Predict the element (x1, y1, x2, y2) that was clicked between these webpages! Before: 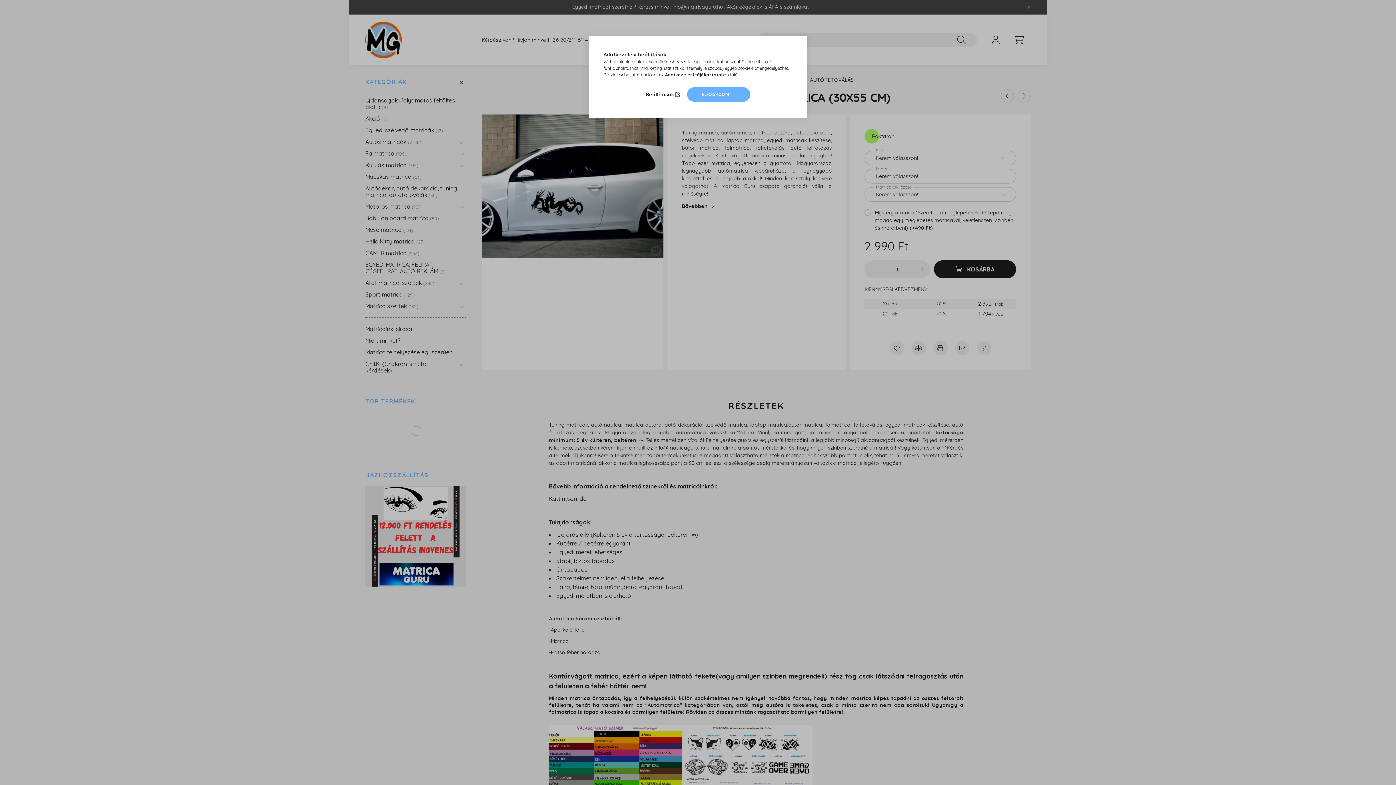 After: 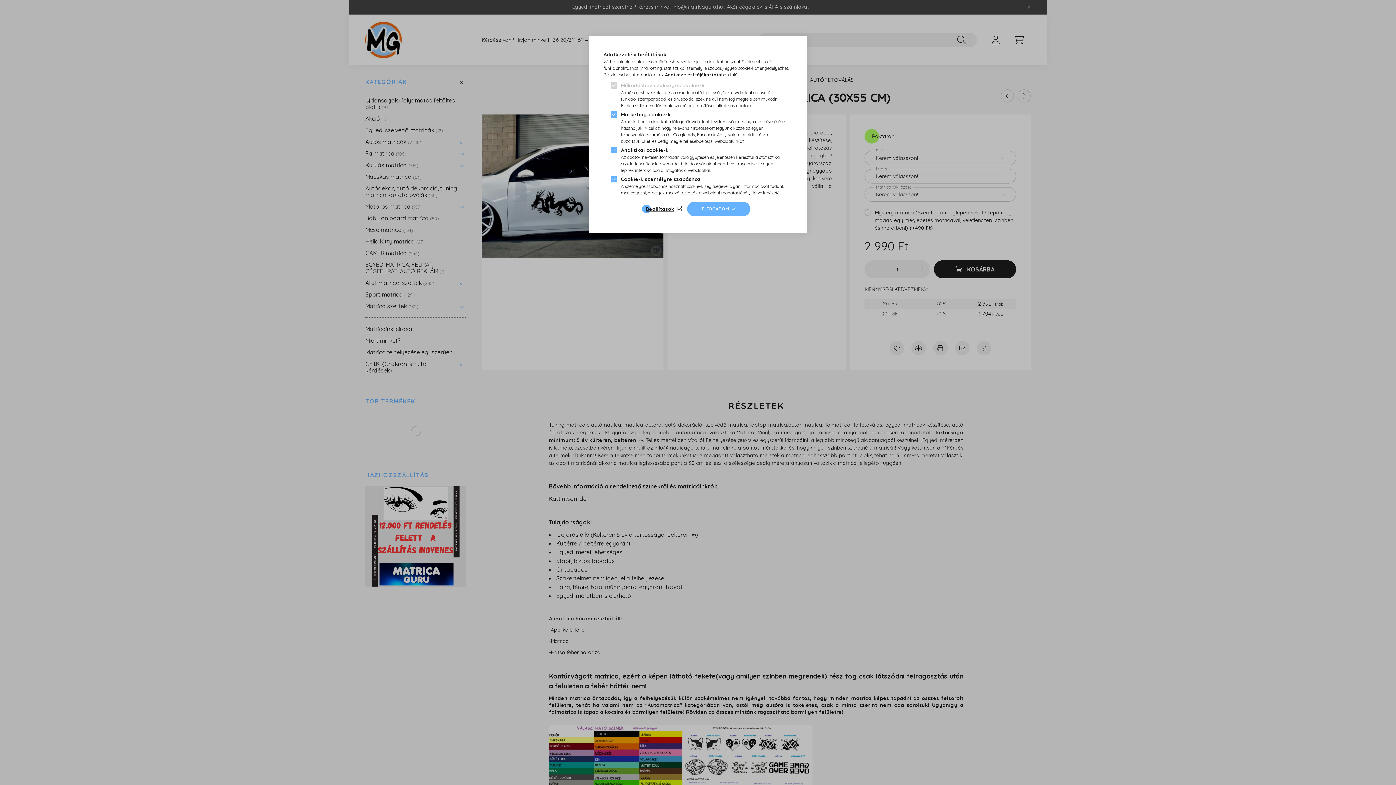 Action: label: Beállítások bbox: (645, 89, 682, 99)